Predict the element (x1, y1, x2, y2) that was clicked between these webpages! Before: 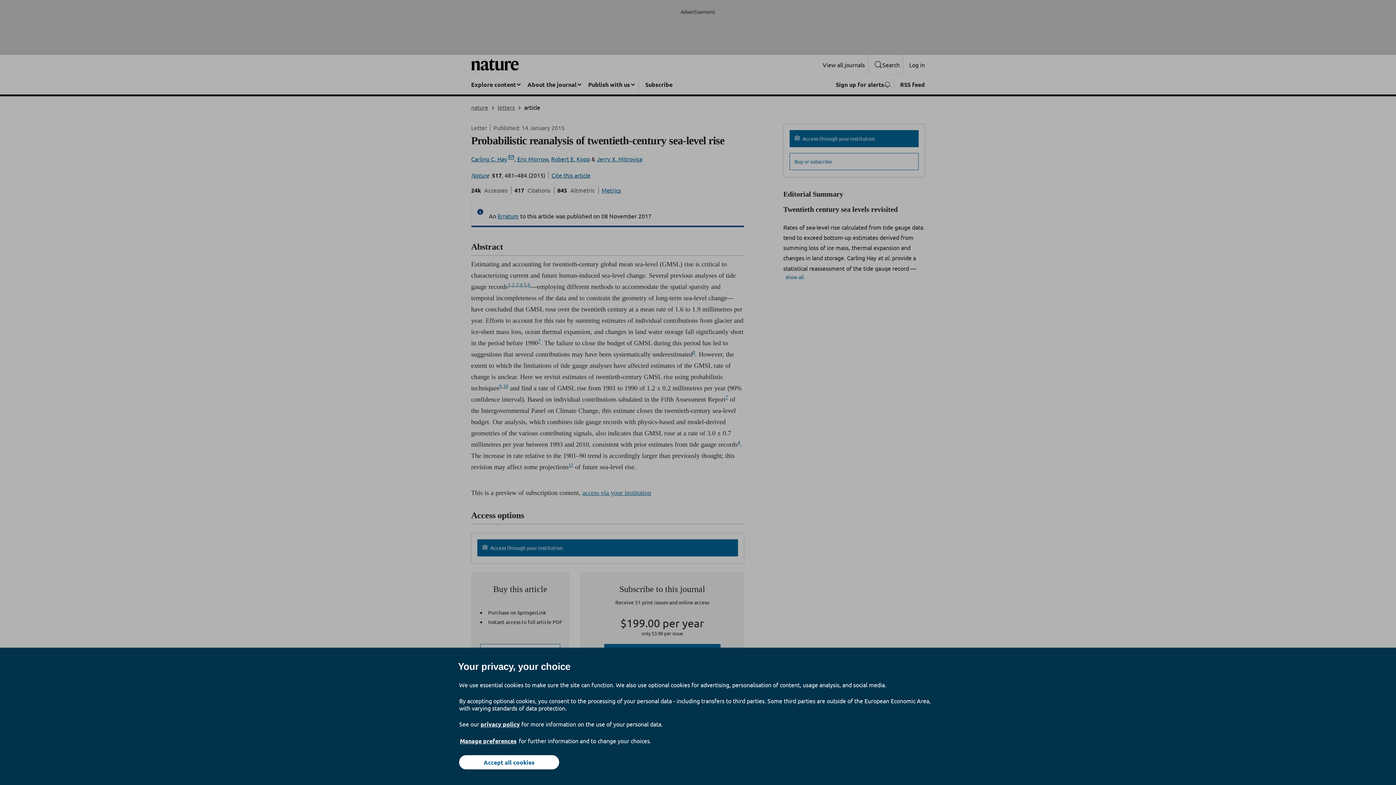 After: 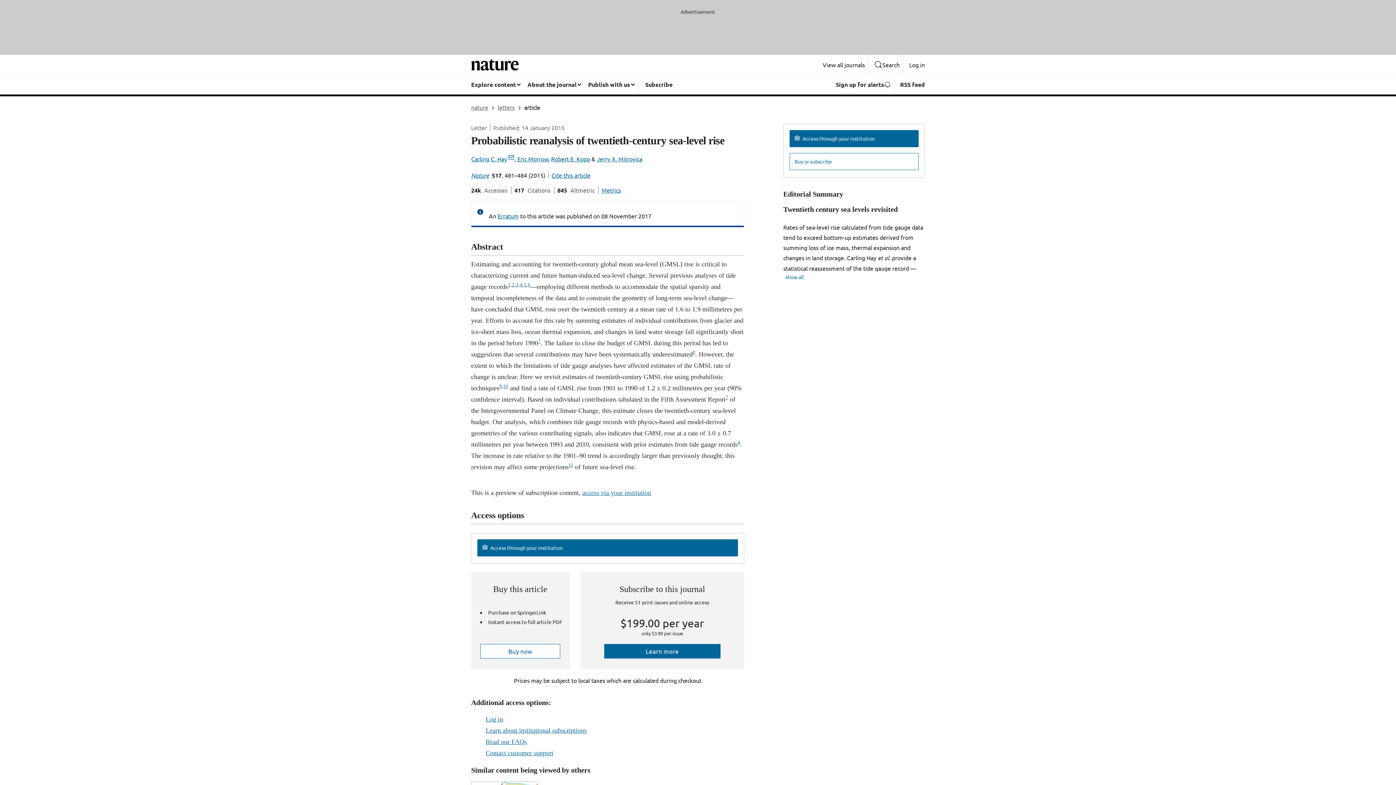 Action: label: Accept all cookies bbox: (459, 755, 559, 769)